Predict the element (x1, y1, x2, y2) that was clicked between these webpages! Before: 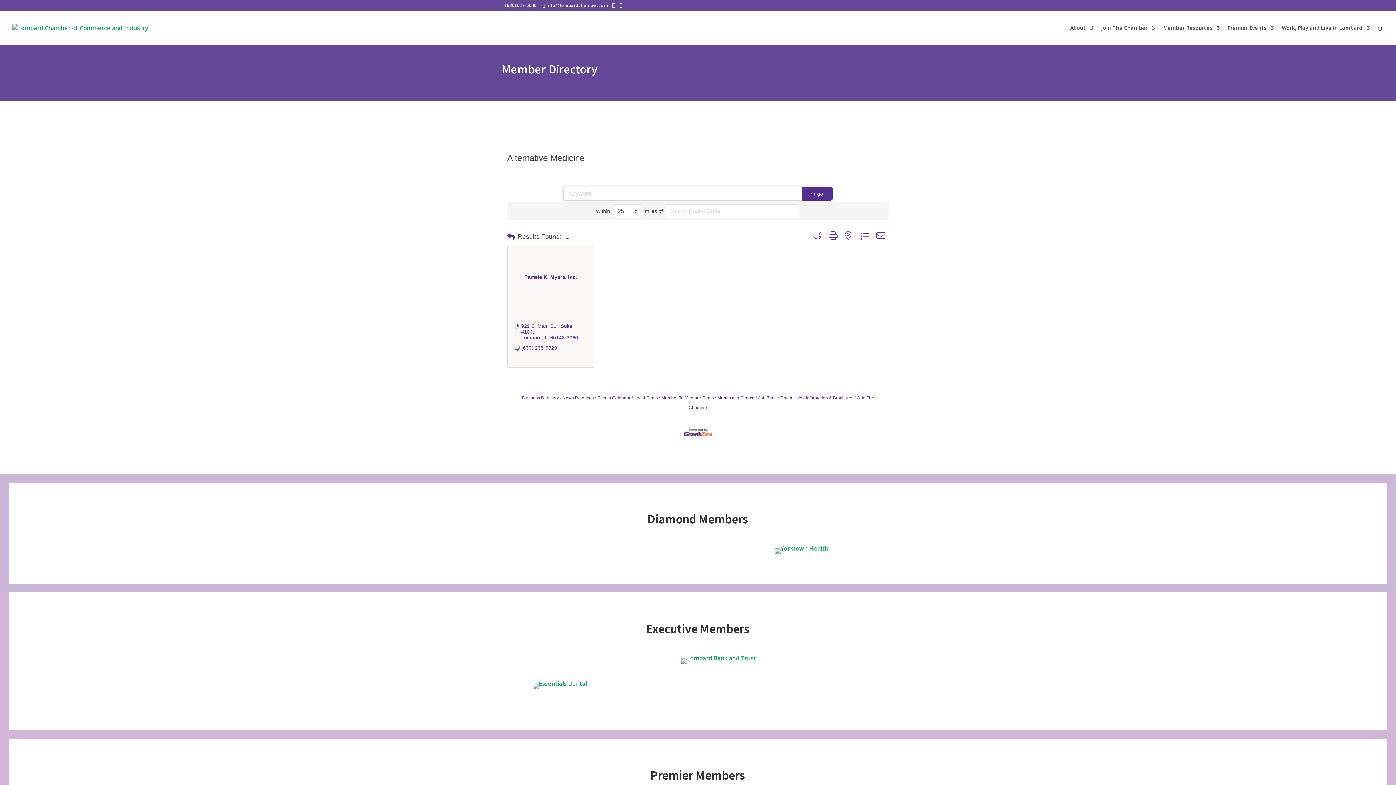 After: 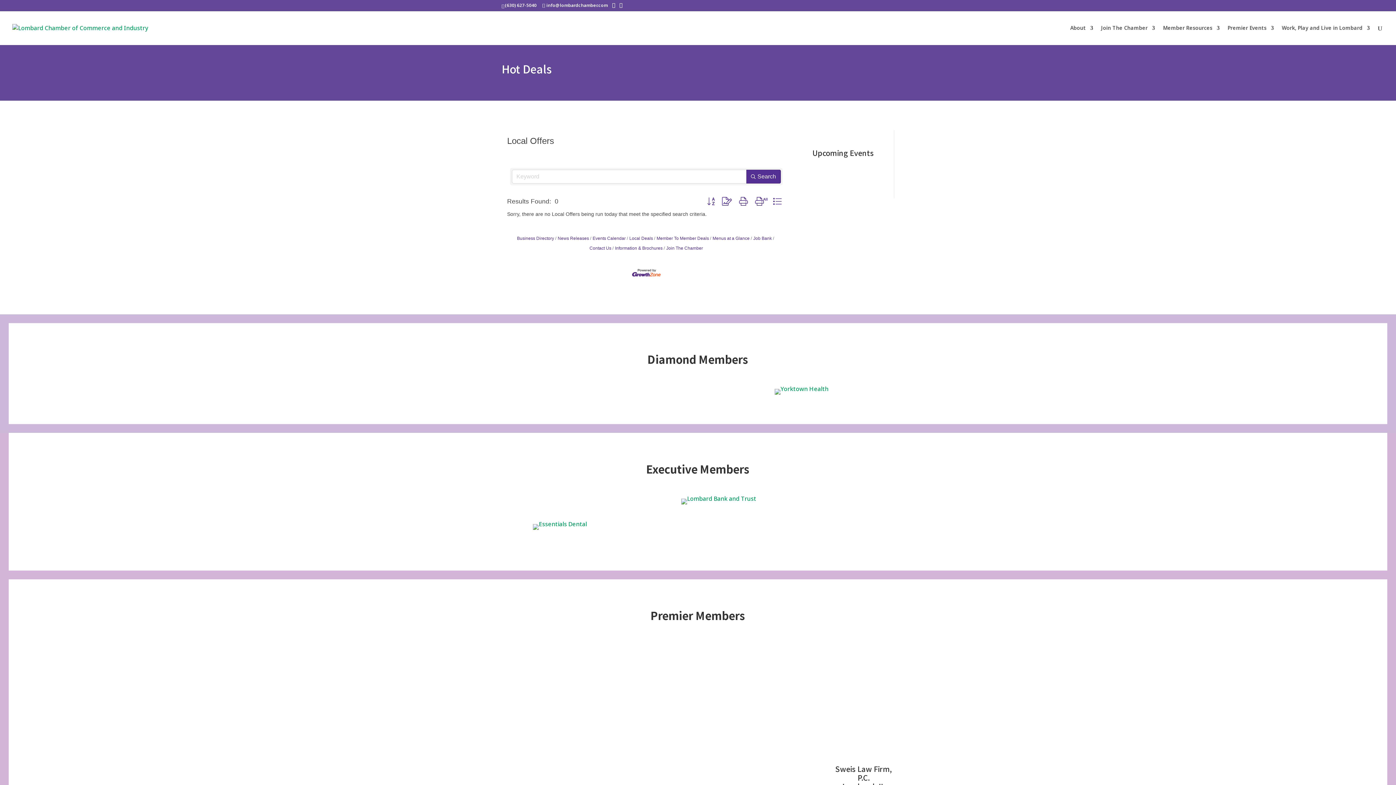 Action: label: Local Deals bbox: (631, 395, 658, 400)